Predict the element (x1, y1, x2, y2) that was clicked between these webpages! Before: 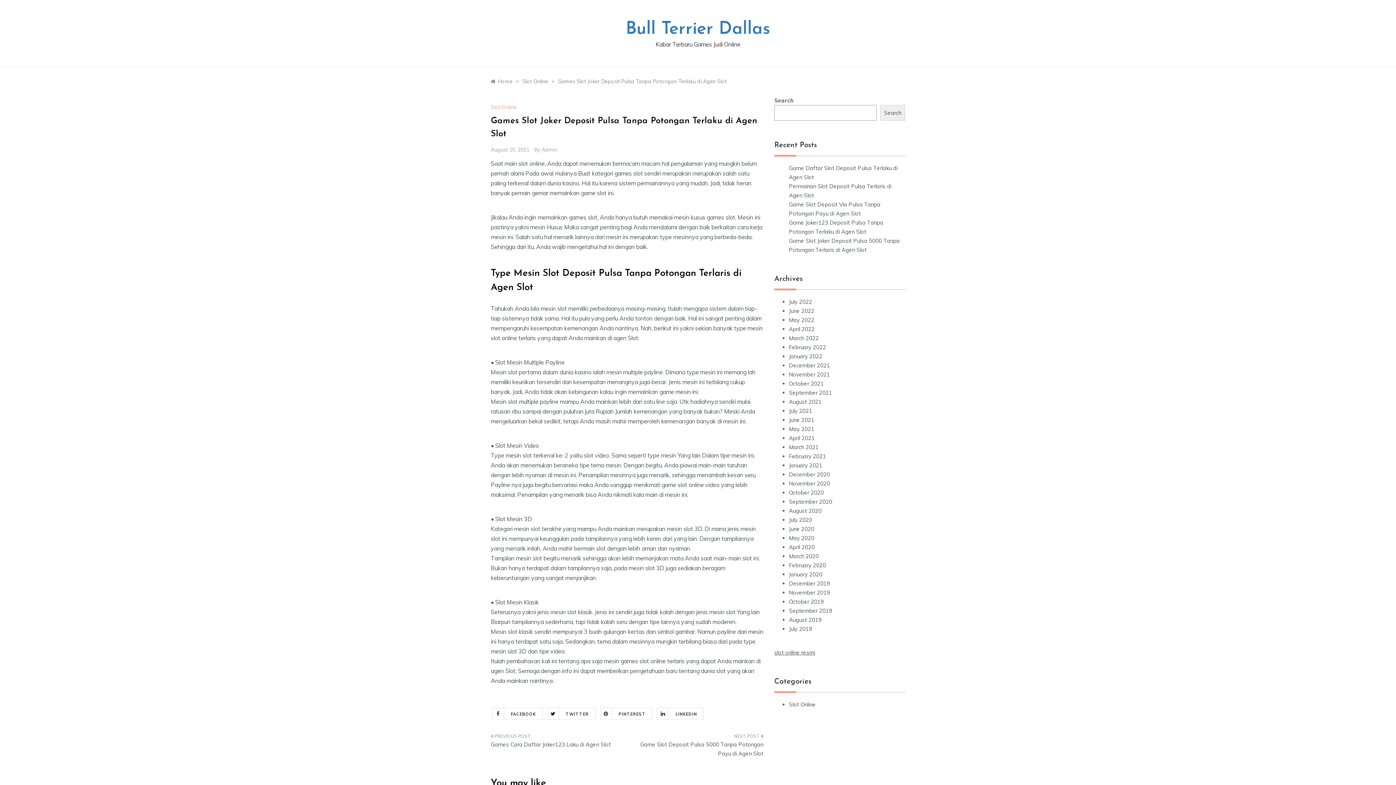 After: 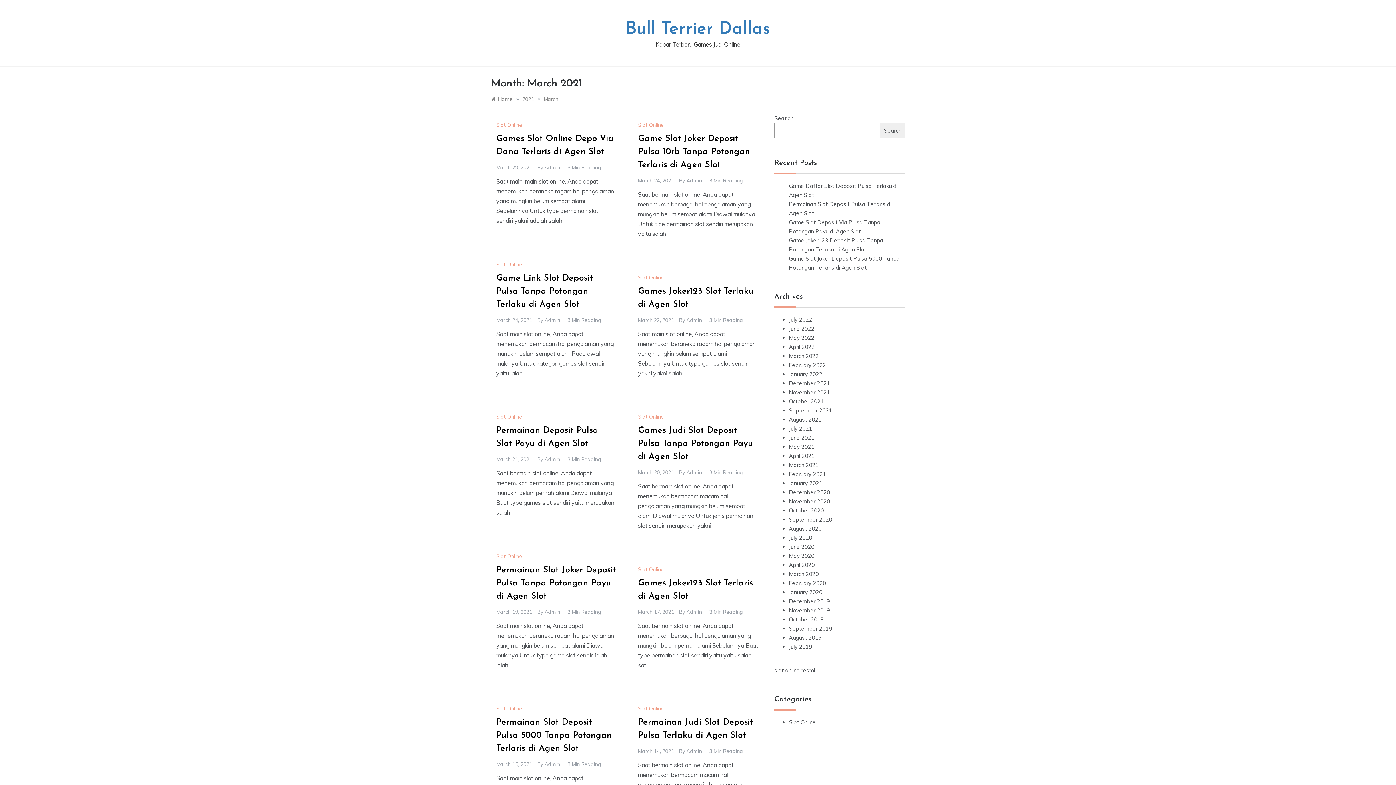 Action: label: March 2021 bbox: (789, 444, 818, 450)